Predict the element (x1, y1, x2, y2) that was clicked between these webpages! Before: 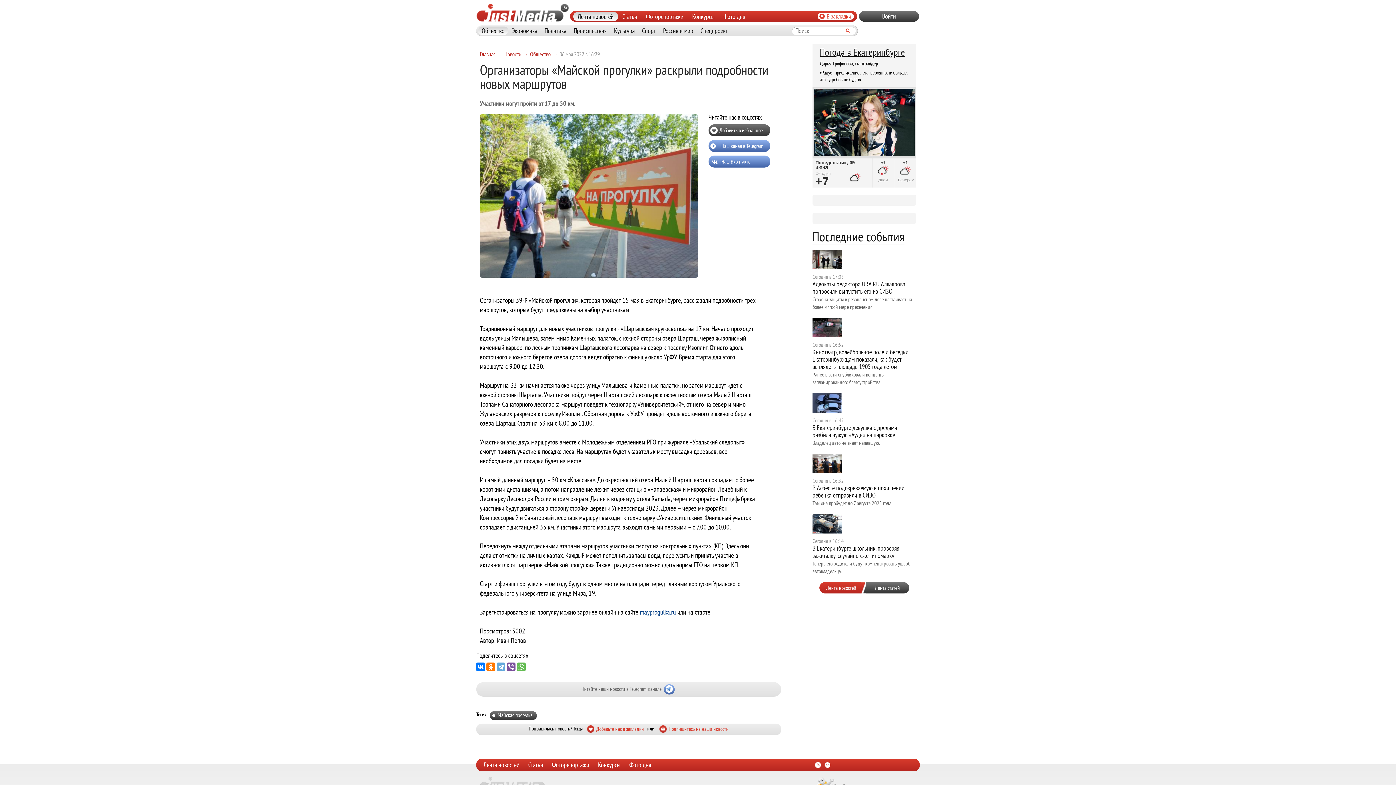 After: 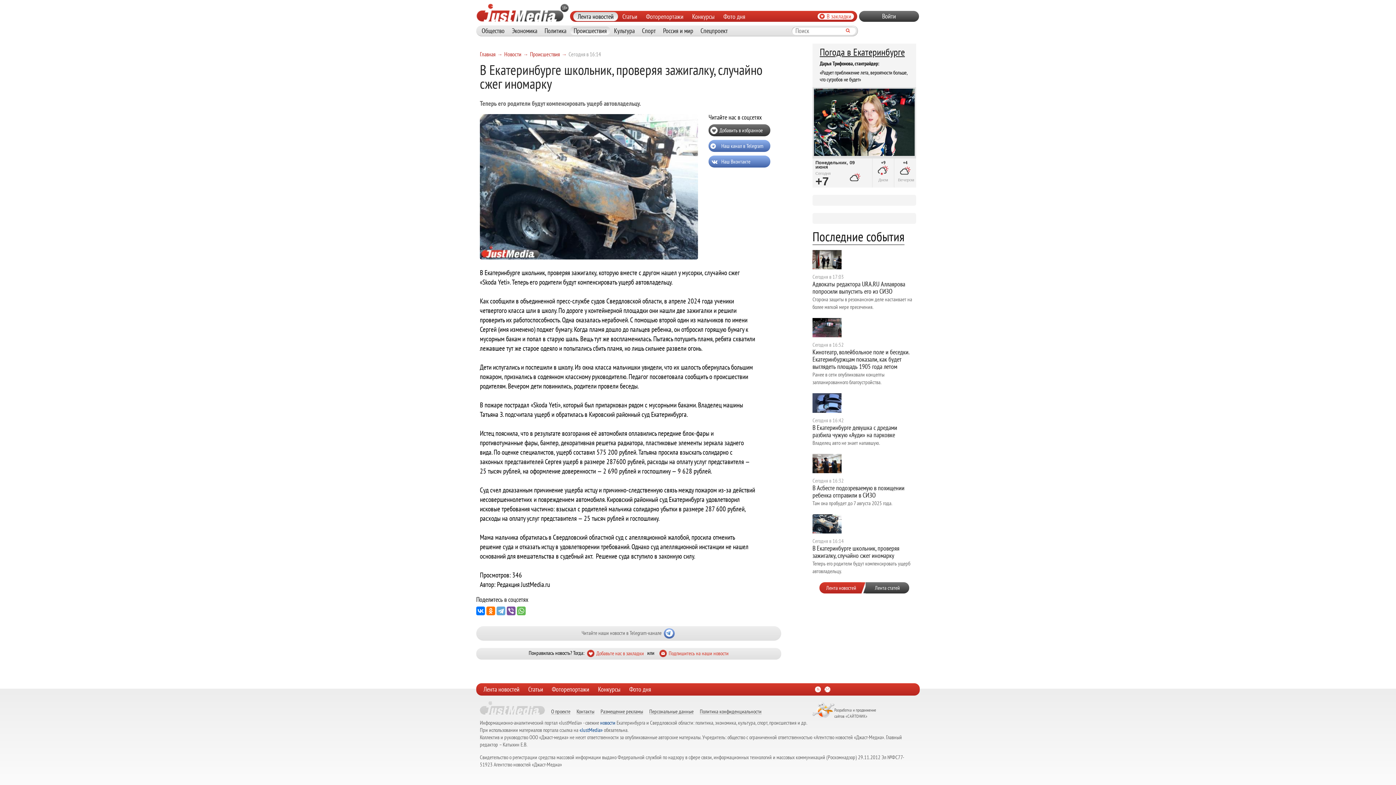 Action: bbox: (812, 544, 916, 559) label: В Екатеринбурге школьник, проверяя зажигалку, случайно сжег иномарку